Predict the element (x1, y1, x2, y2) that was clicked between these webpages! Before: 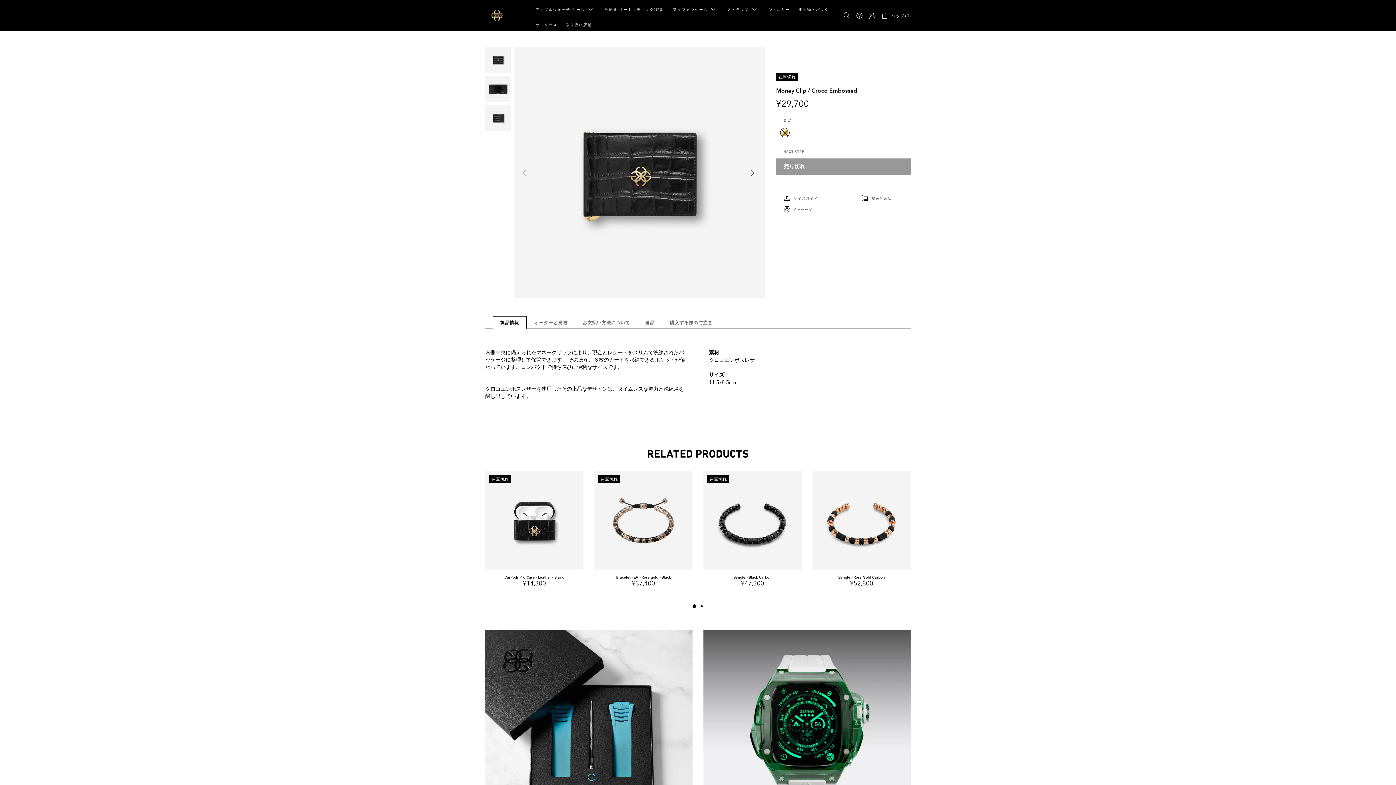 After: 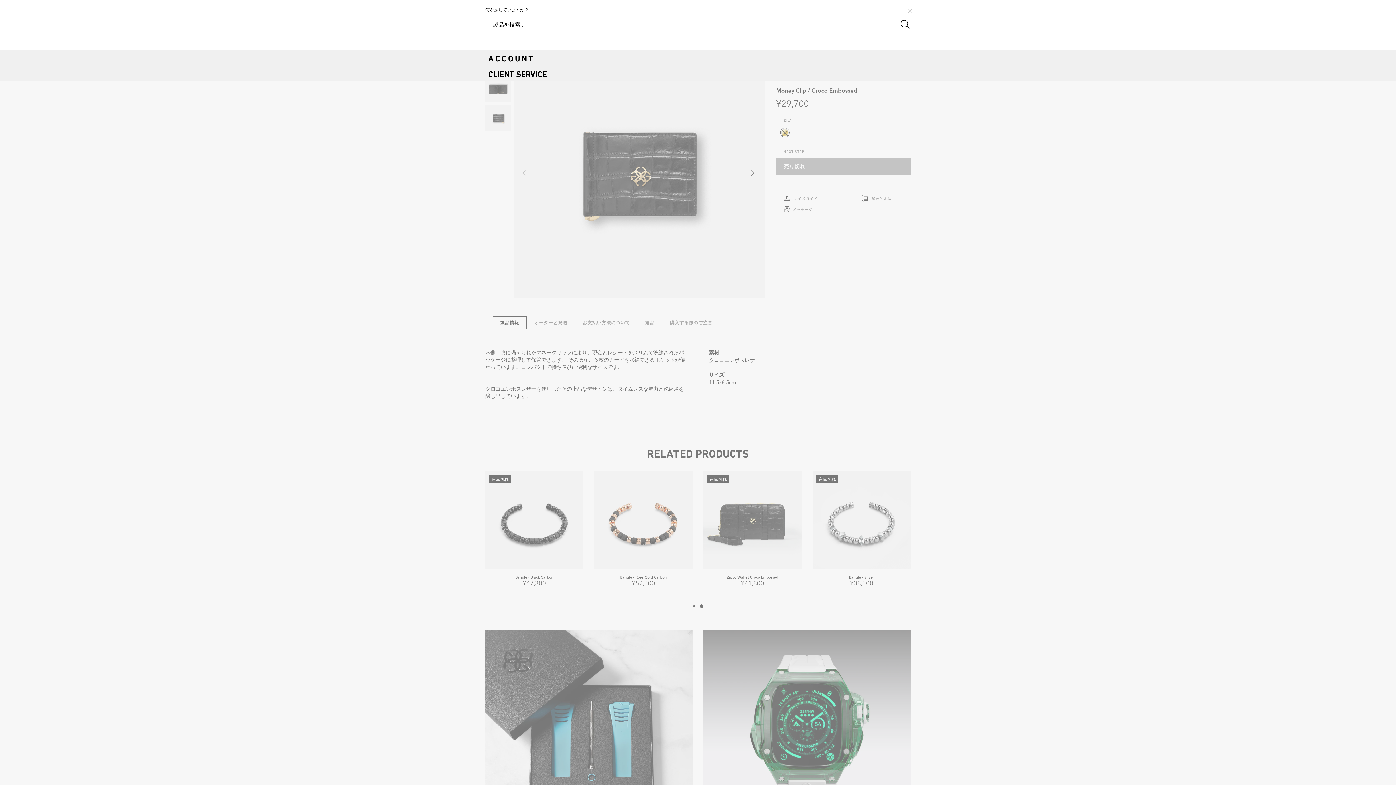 Action: bbox: (843, 11, 850, 19)